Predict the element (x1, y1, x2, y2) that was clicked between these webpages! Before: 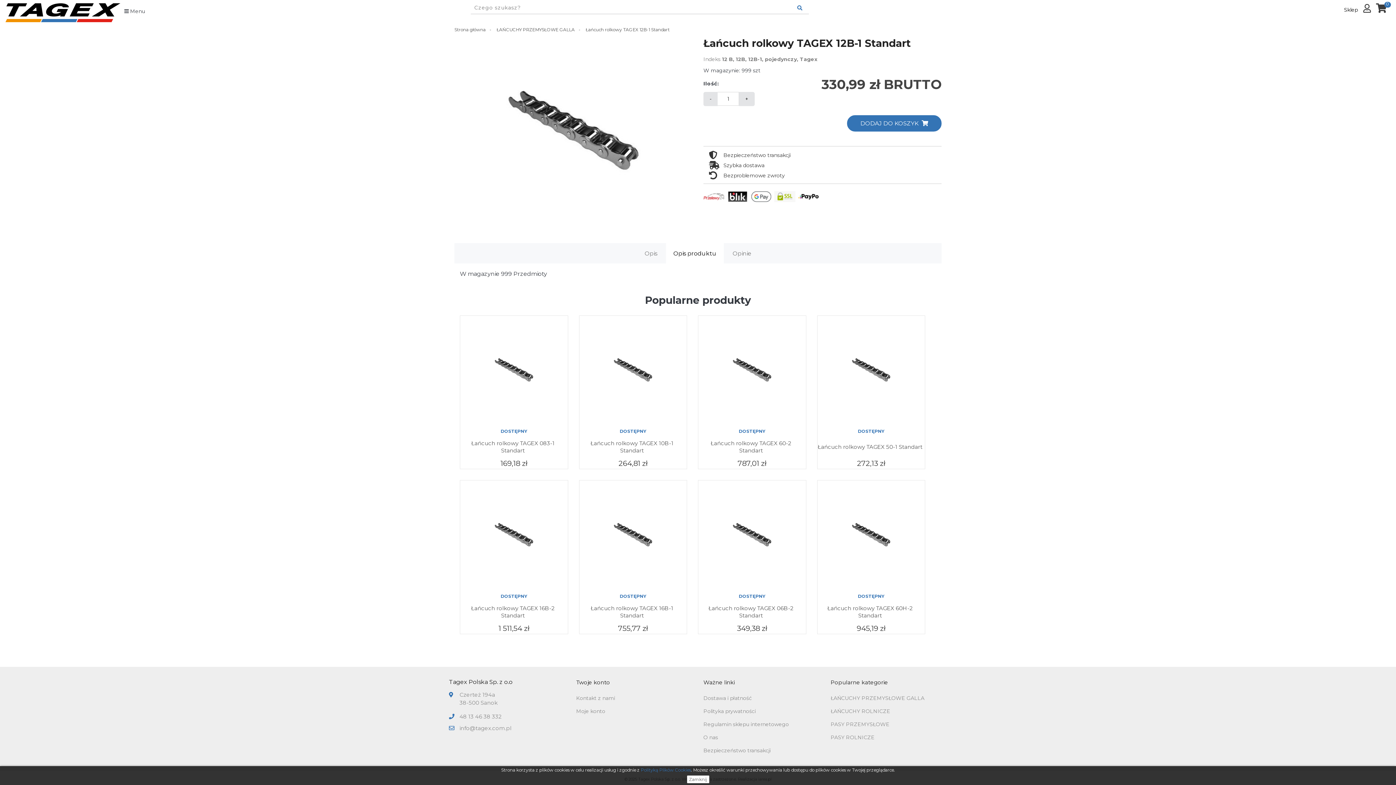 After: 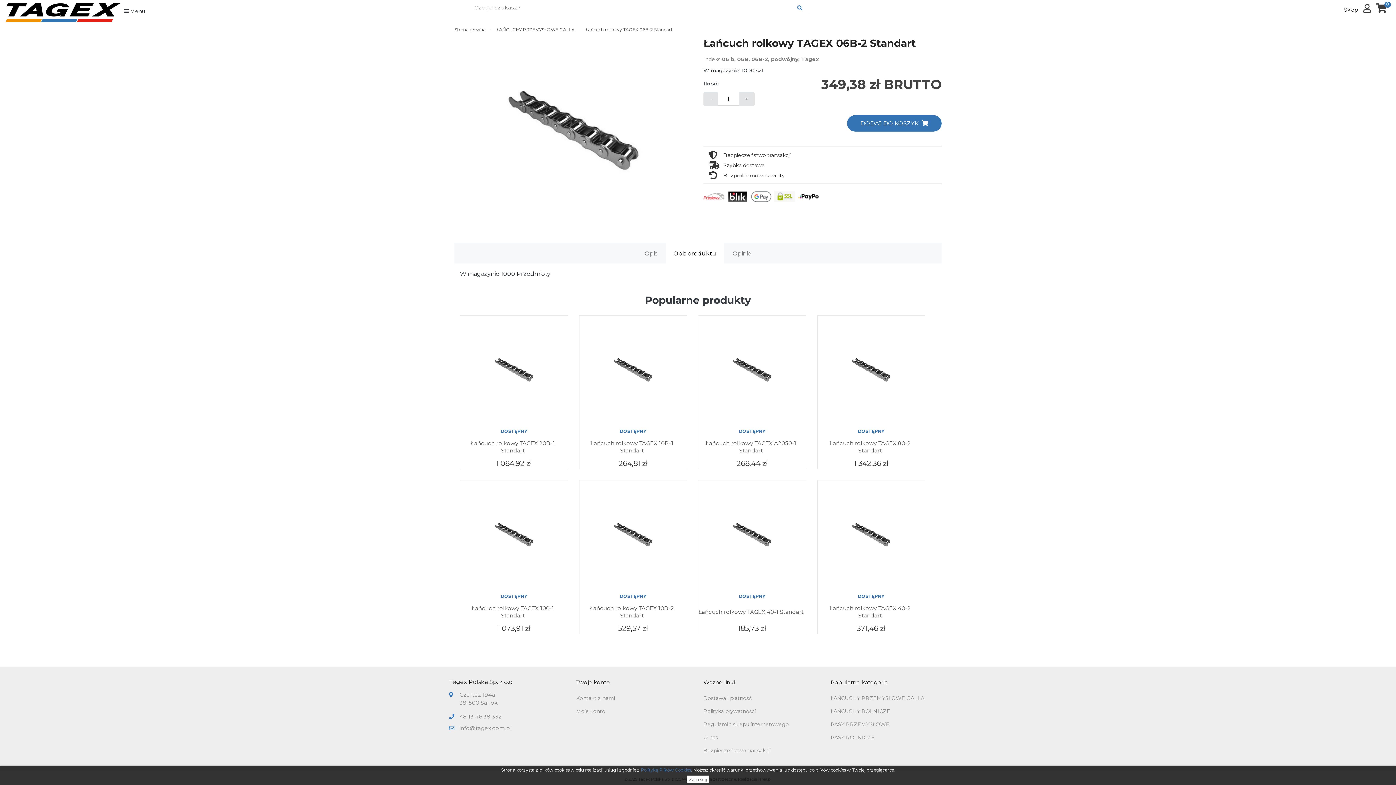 Action: bbox: (698, 605, 803, 619) label: Łańcuch rolkowy TAGEX 06B-2 Standart